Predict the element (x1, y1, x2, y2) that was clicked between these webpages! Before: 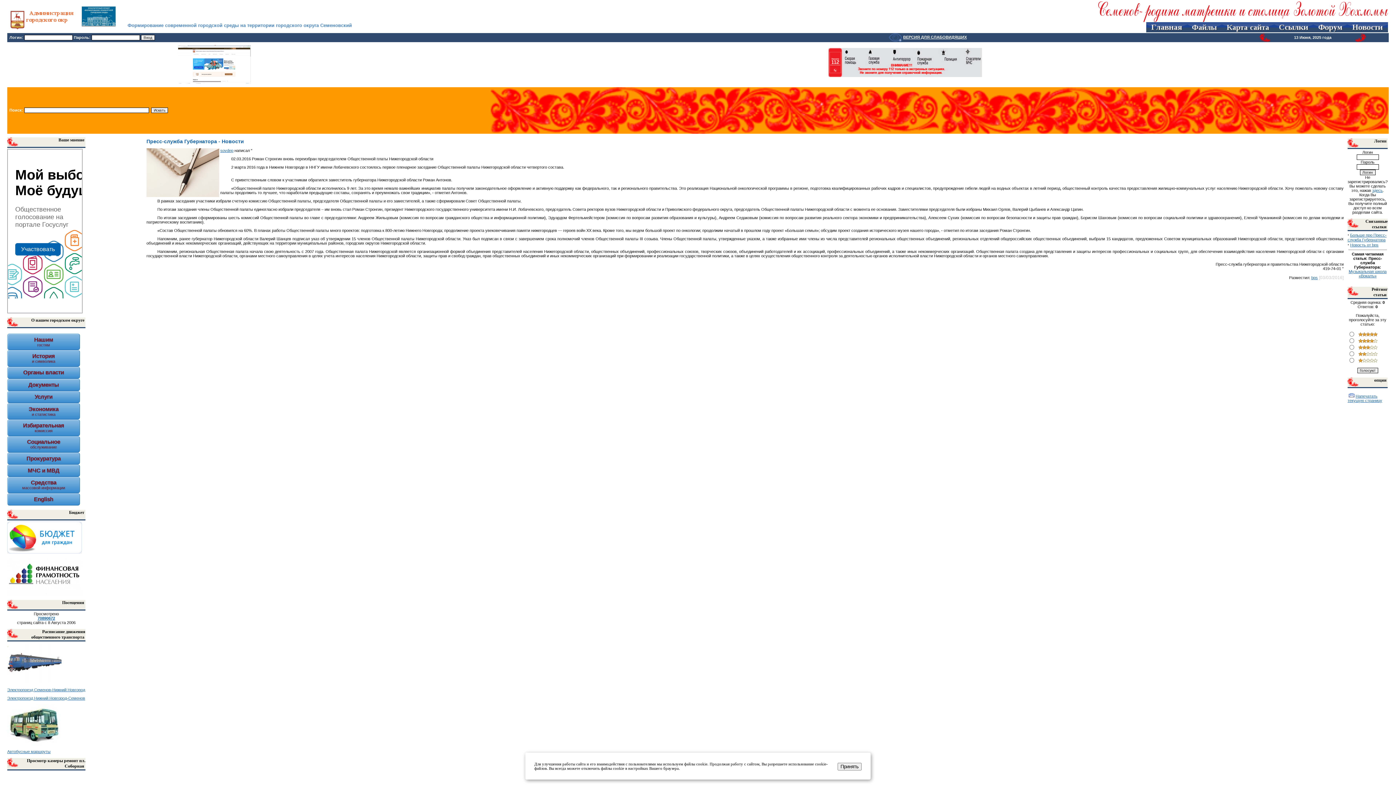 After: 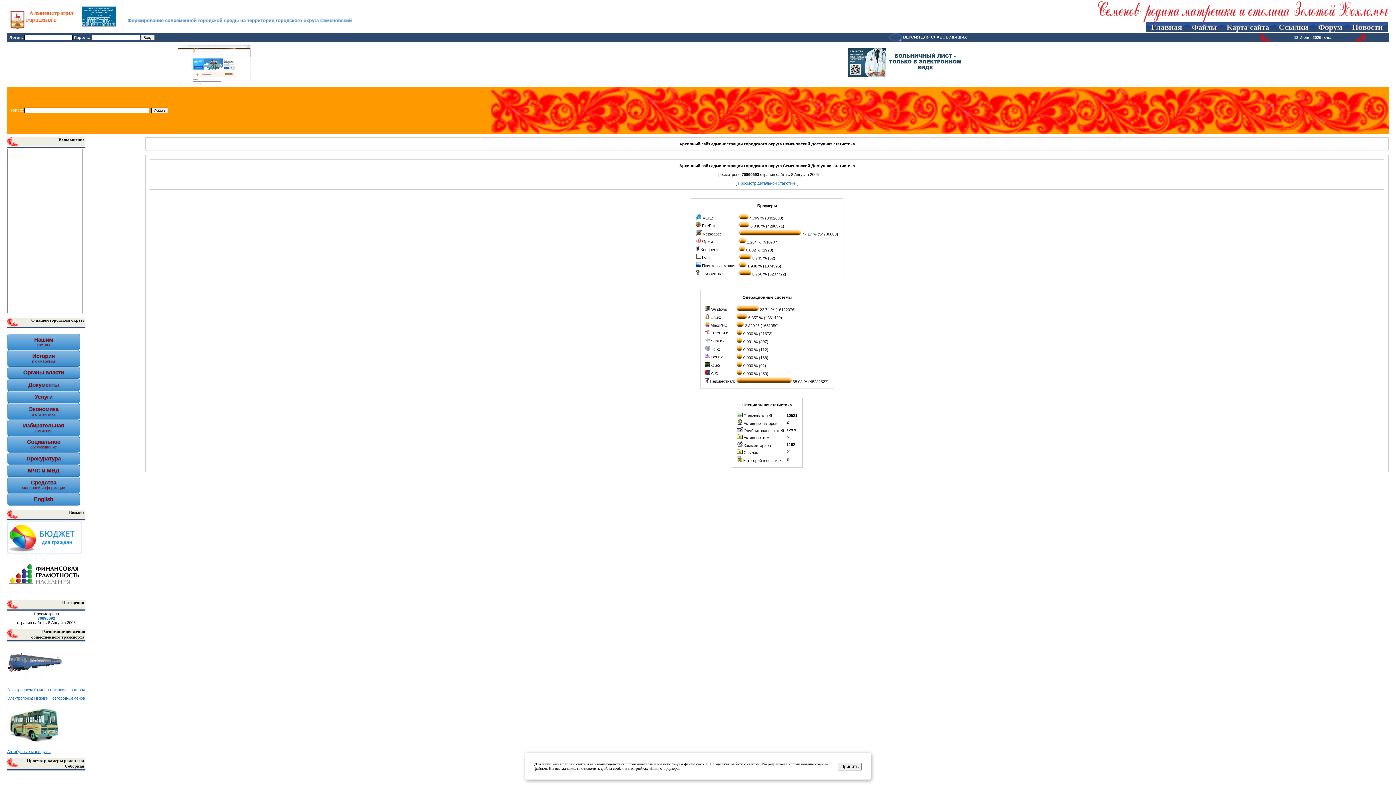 Action: label: 70890672 bbox: (37, 616, 55, 620)